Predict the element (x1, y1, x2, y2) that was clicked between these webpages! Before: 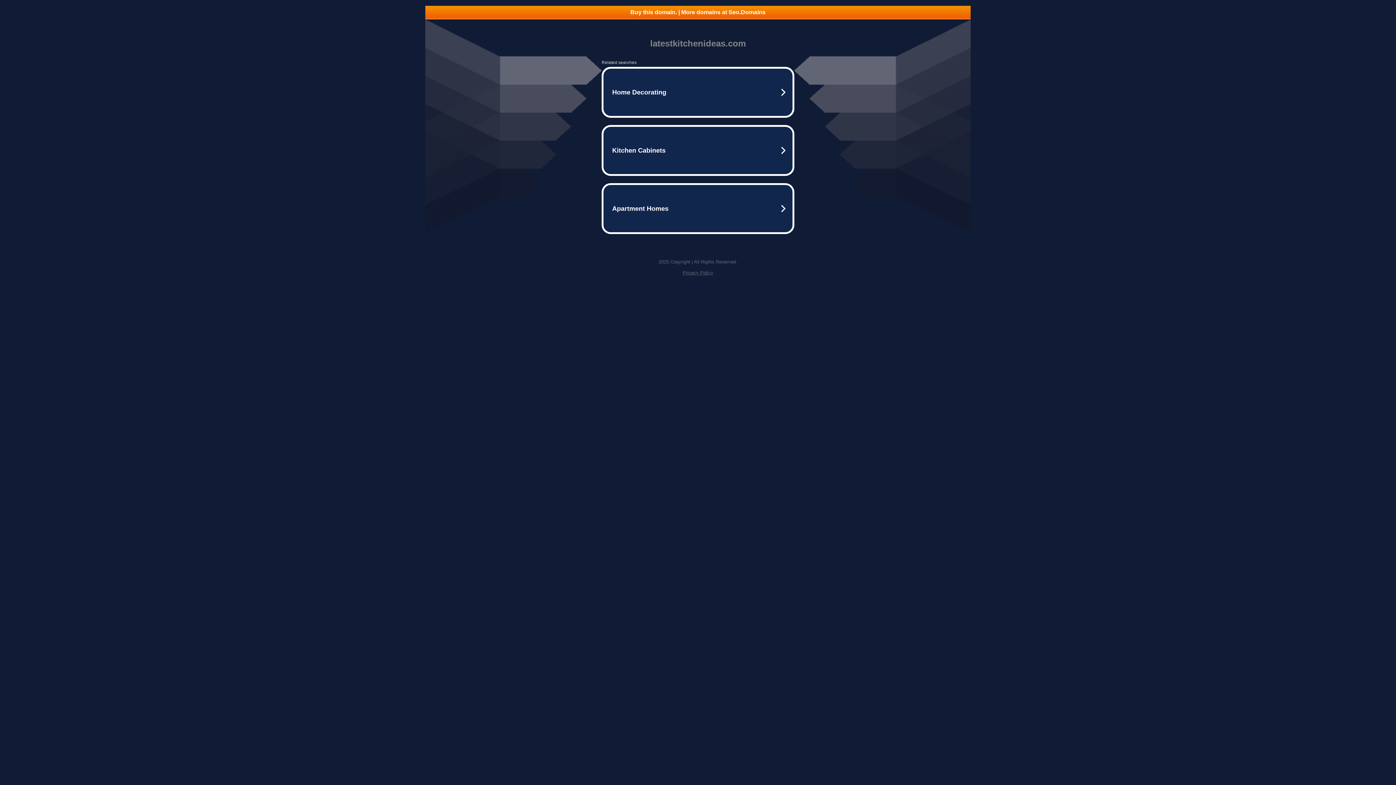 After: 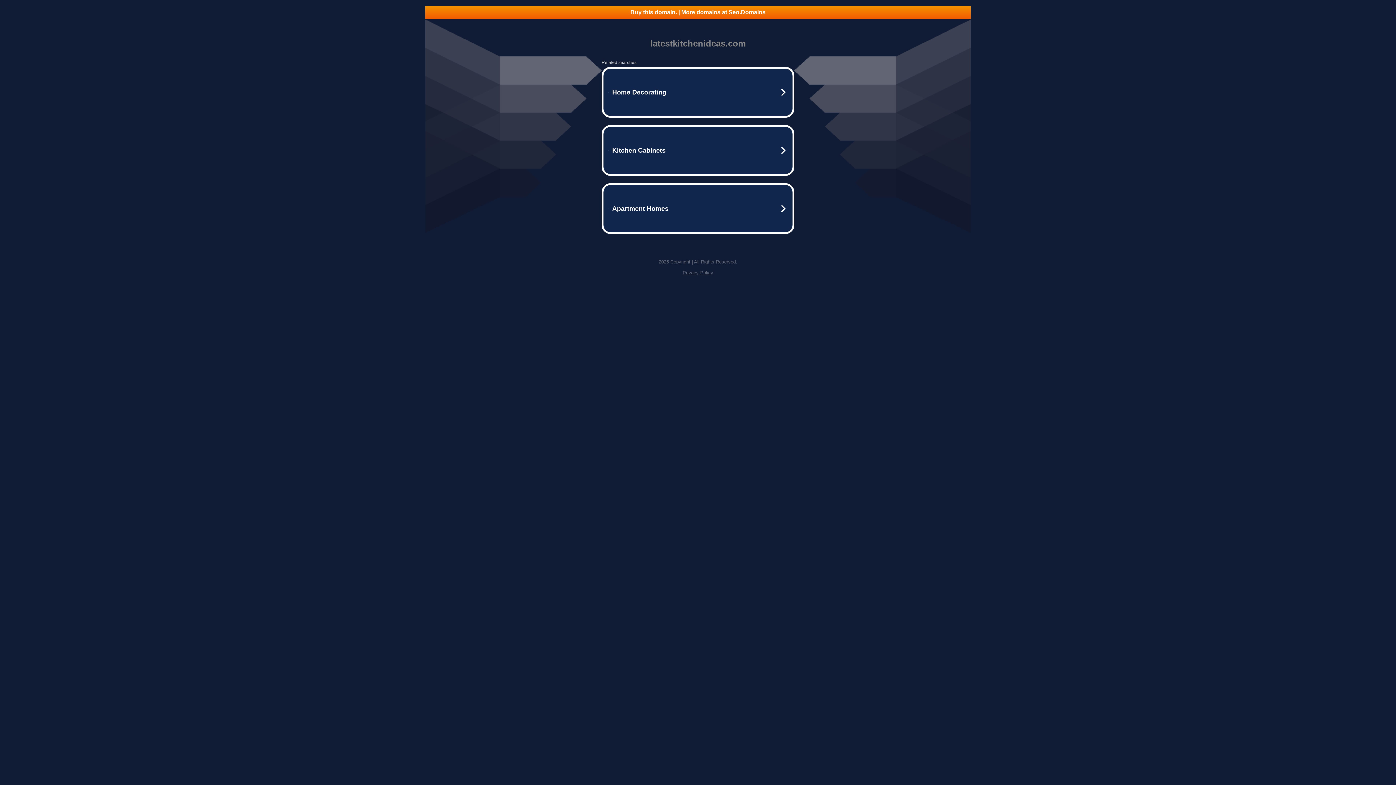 Action: bbox: (682, 270, 713, 275) label: Privacy Policy